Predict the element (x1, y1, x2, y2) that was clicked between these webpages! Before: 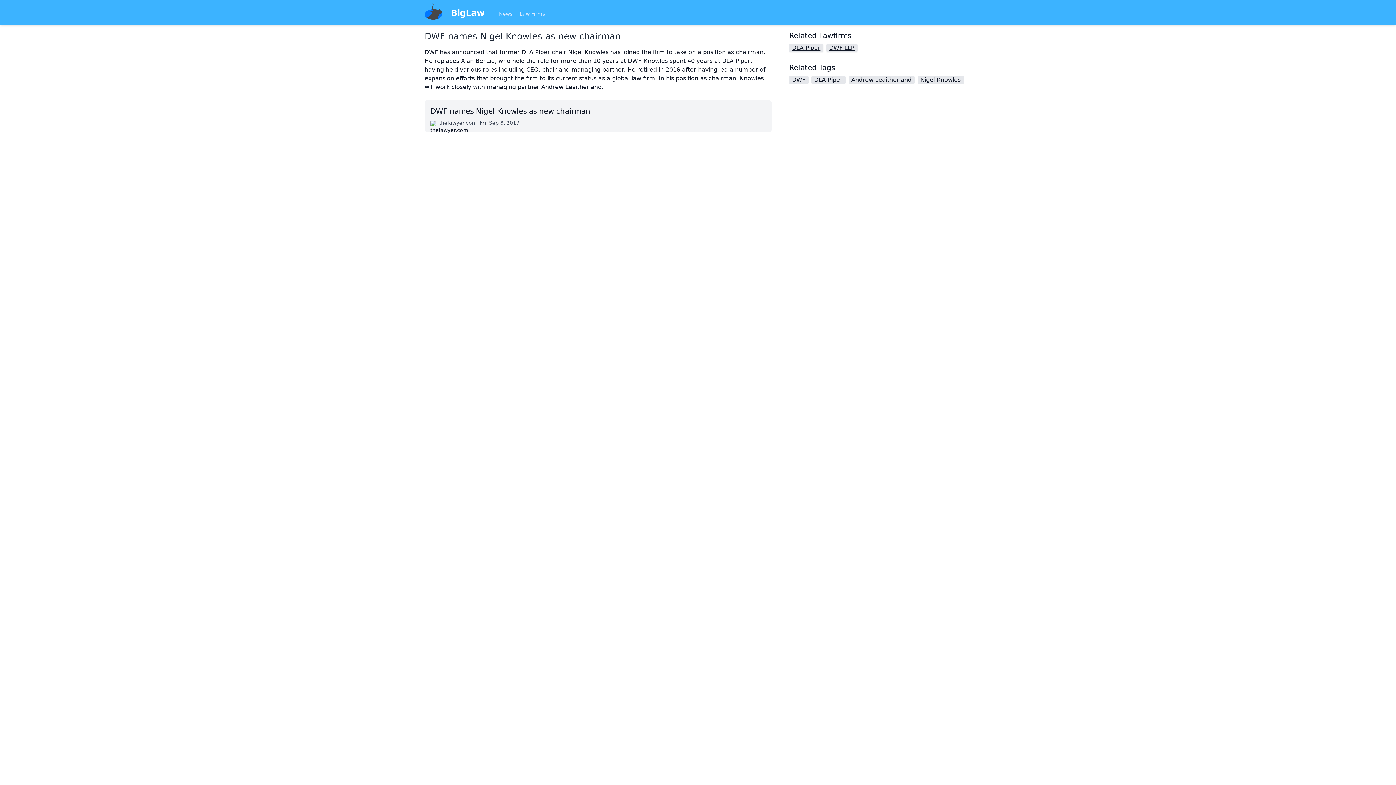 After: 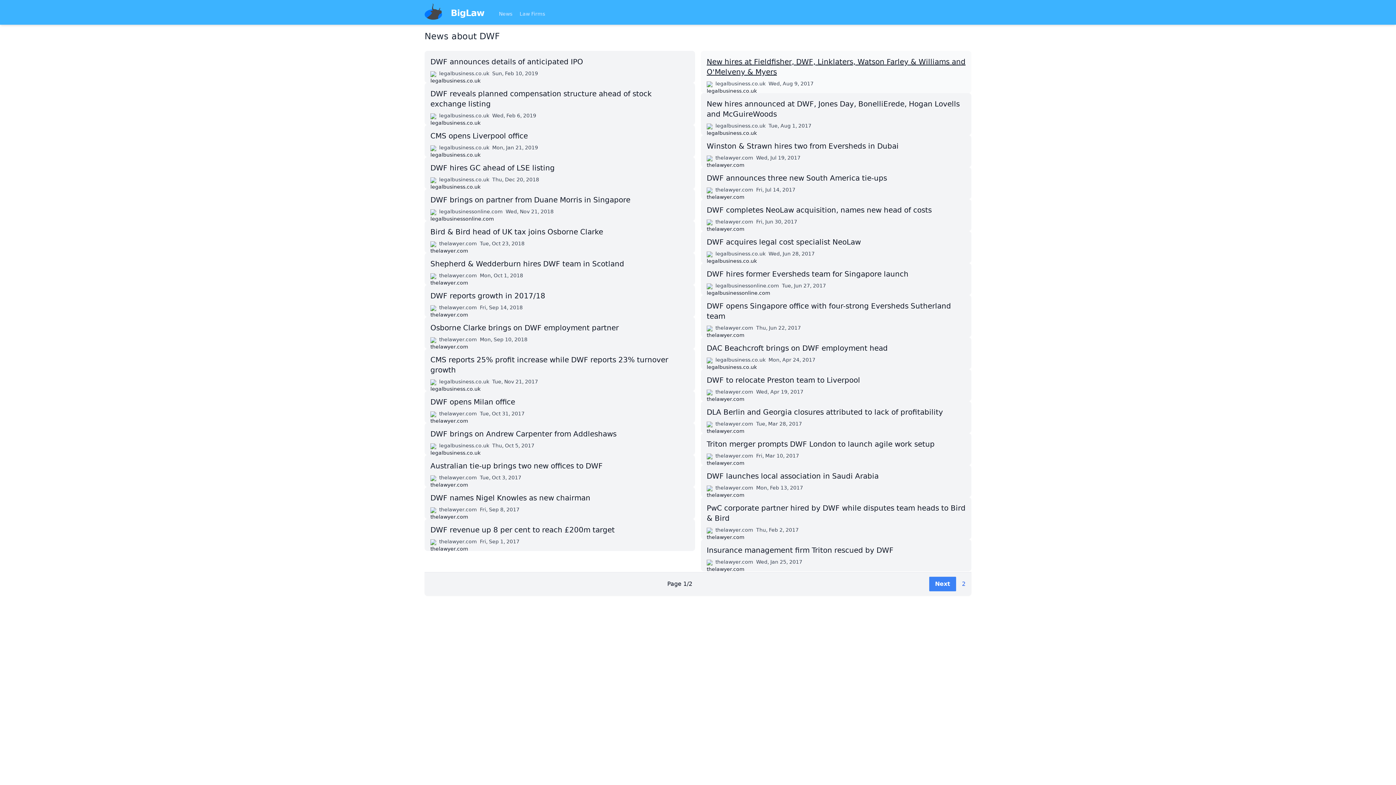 Action: bbox: (789, 75, 808, 84) label: DWF